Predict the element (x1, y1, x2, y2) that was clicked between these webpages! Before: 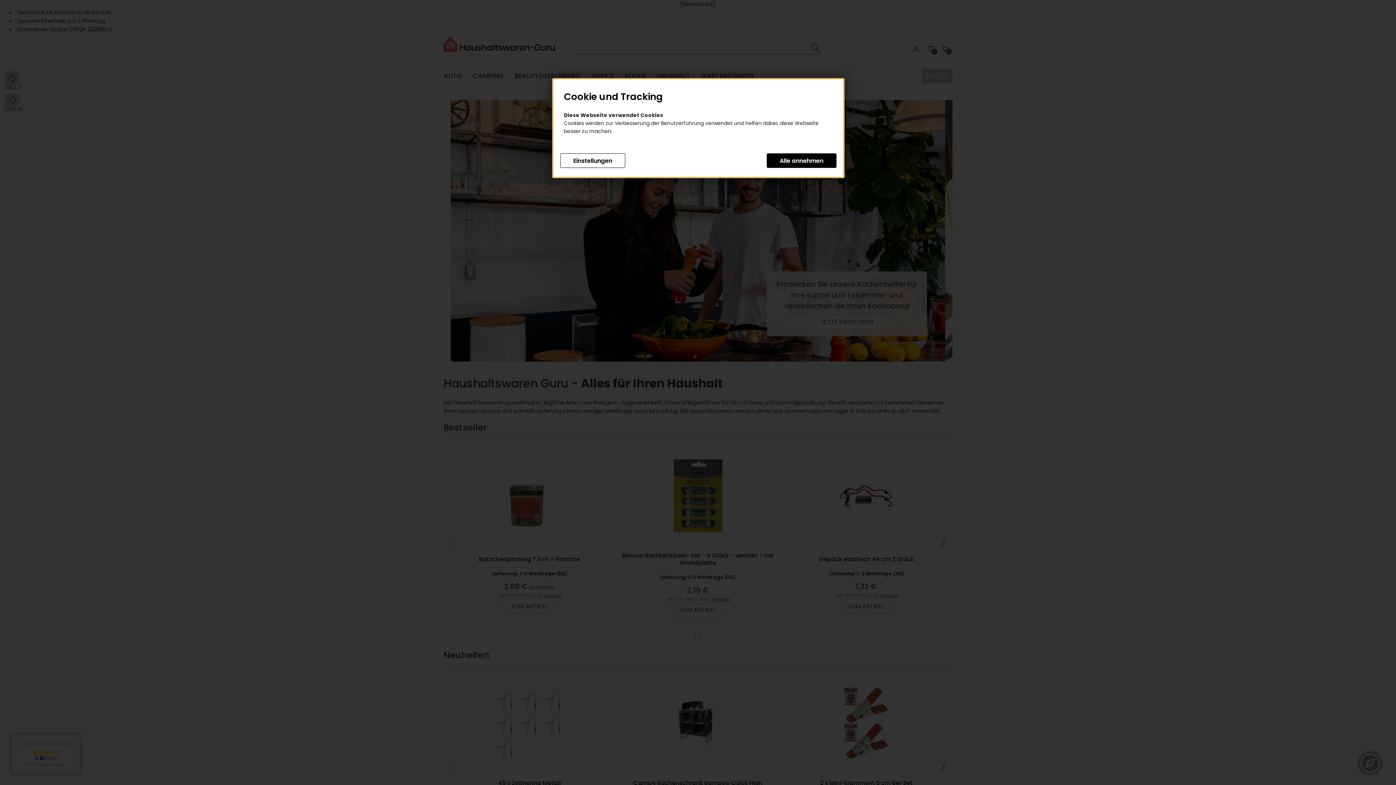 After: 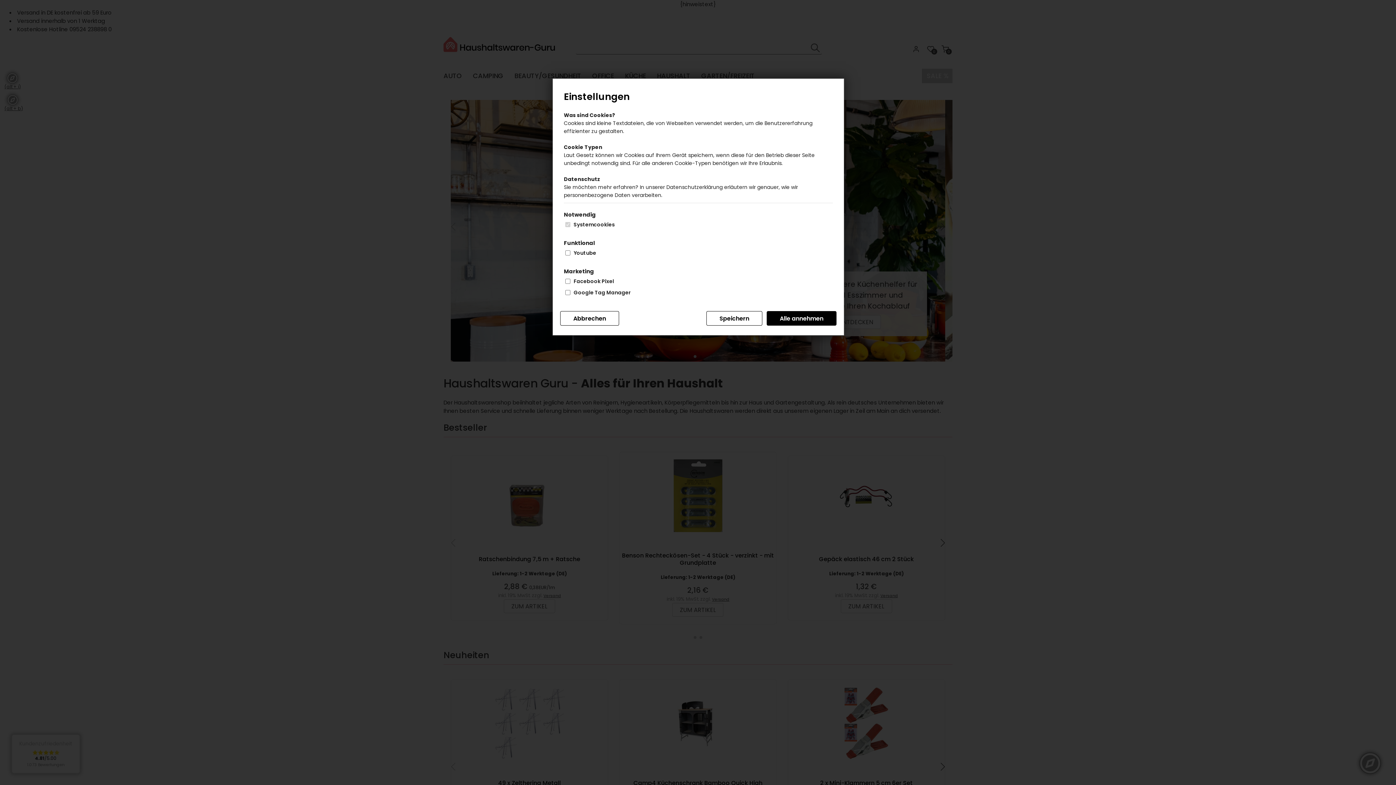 Action: bbox: (560, 153, 625, 168) label: Einstellungen